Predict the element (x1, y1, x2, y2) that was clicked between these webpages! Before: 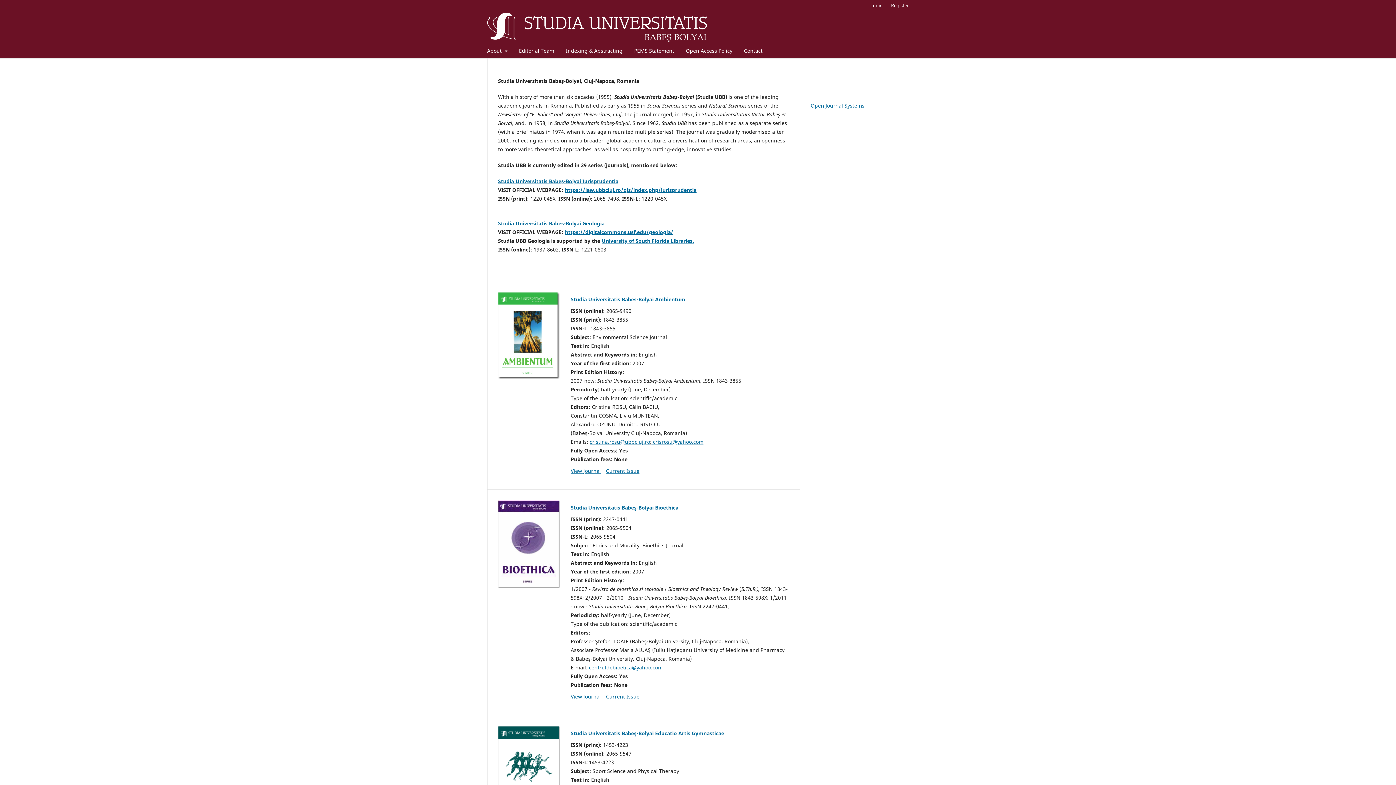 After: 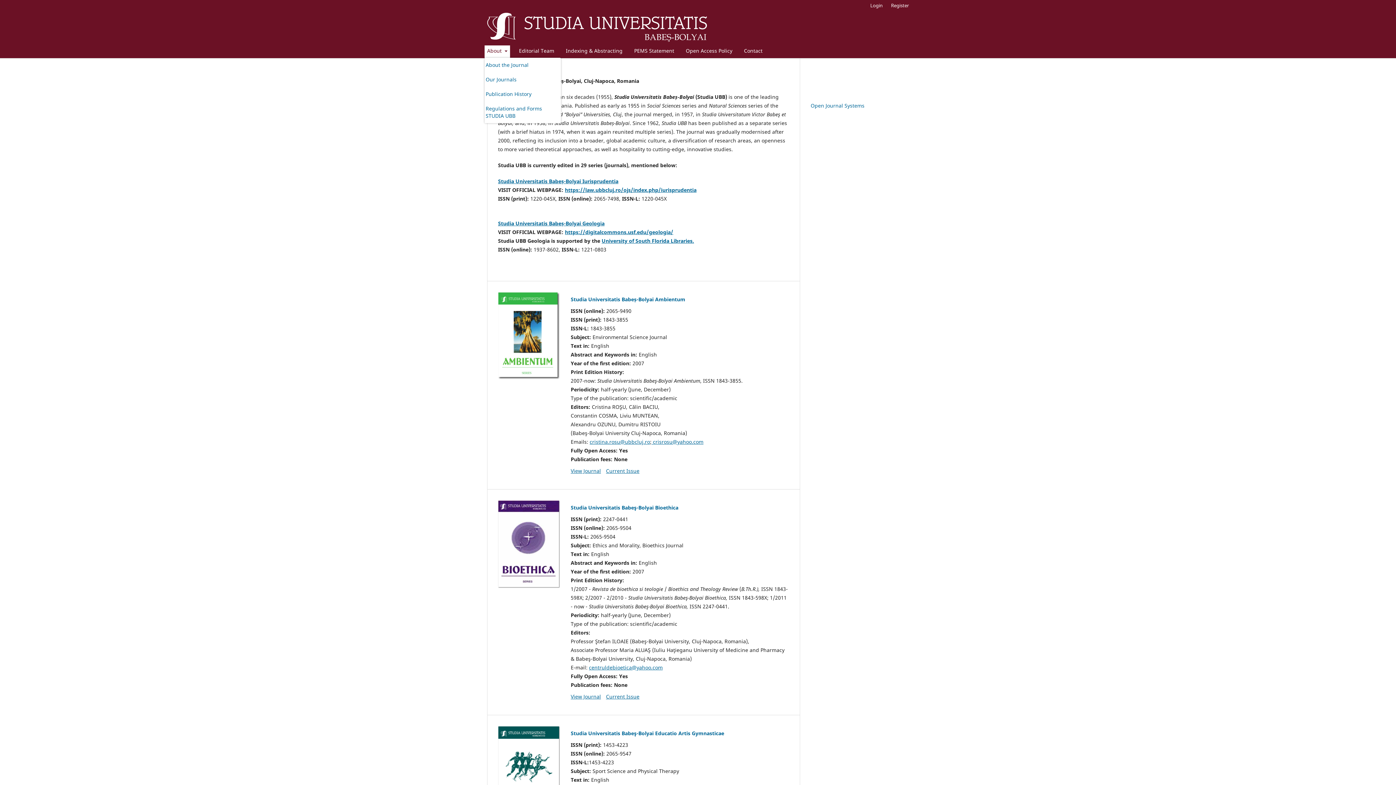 Action: label: About  bbox: (484, 45, 510, 58)